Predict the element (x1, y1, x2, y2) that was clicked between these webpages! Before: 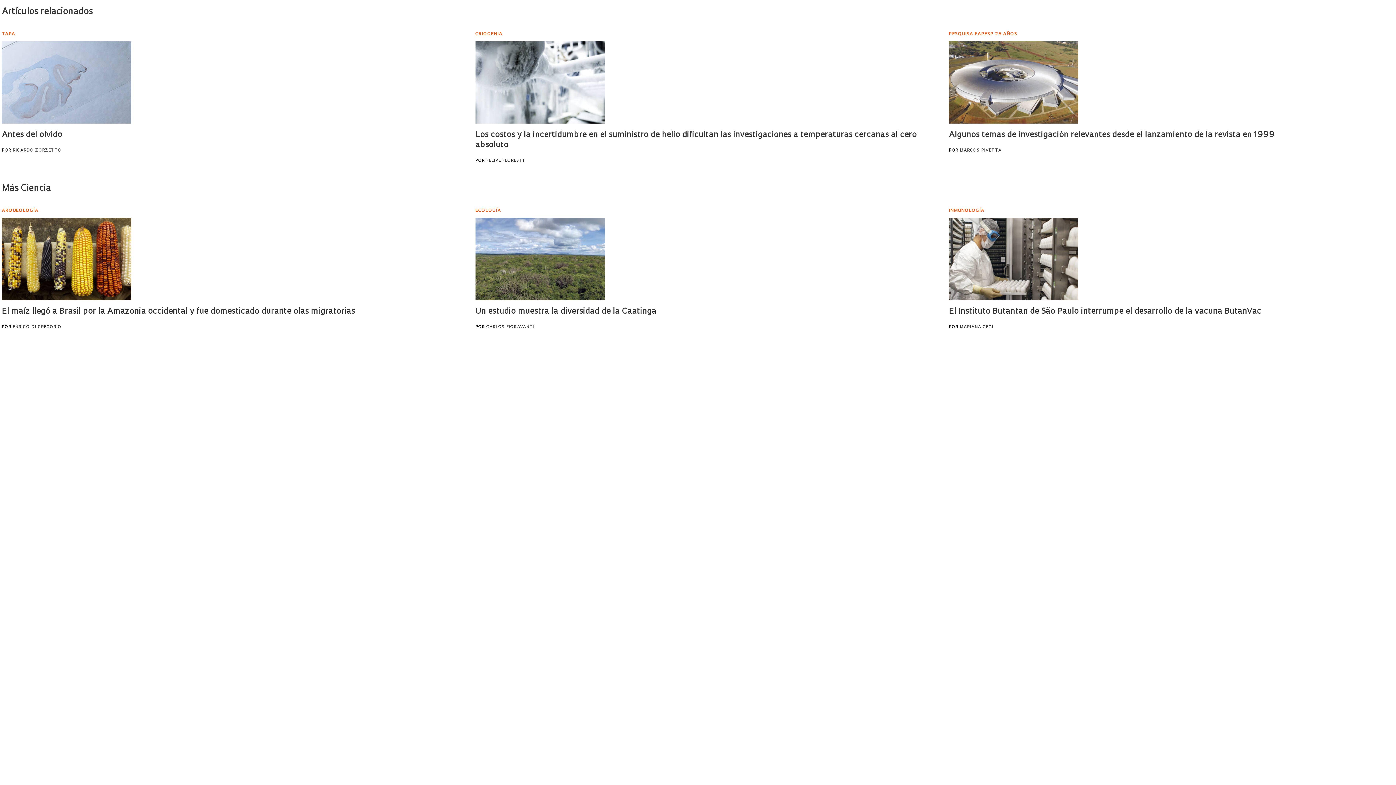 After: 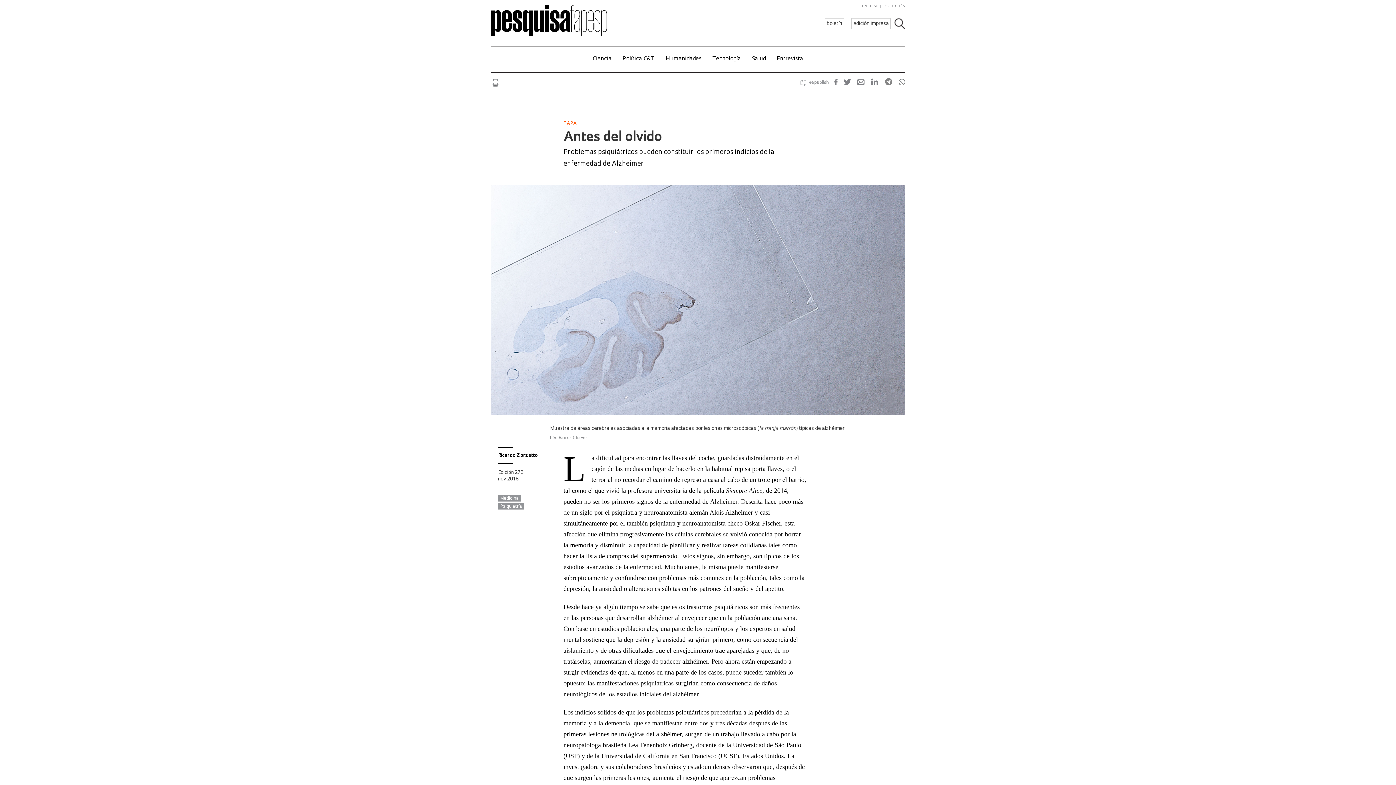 Action: bbox: (1, 130, 62, 139) label: Antes del olvido